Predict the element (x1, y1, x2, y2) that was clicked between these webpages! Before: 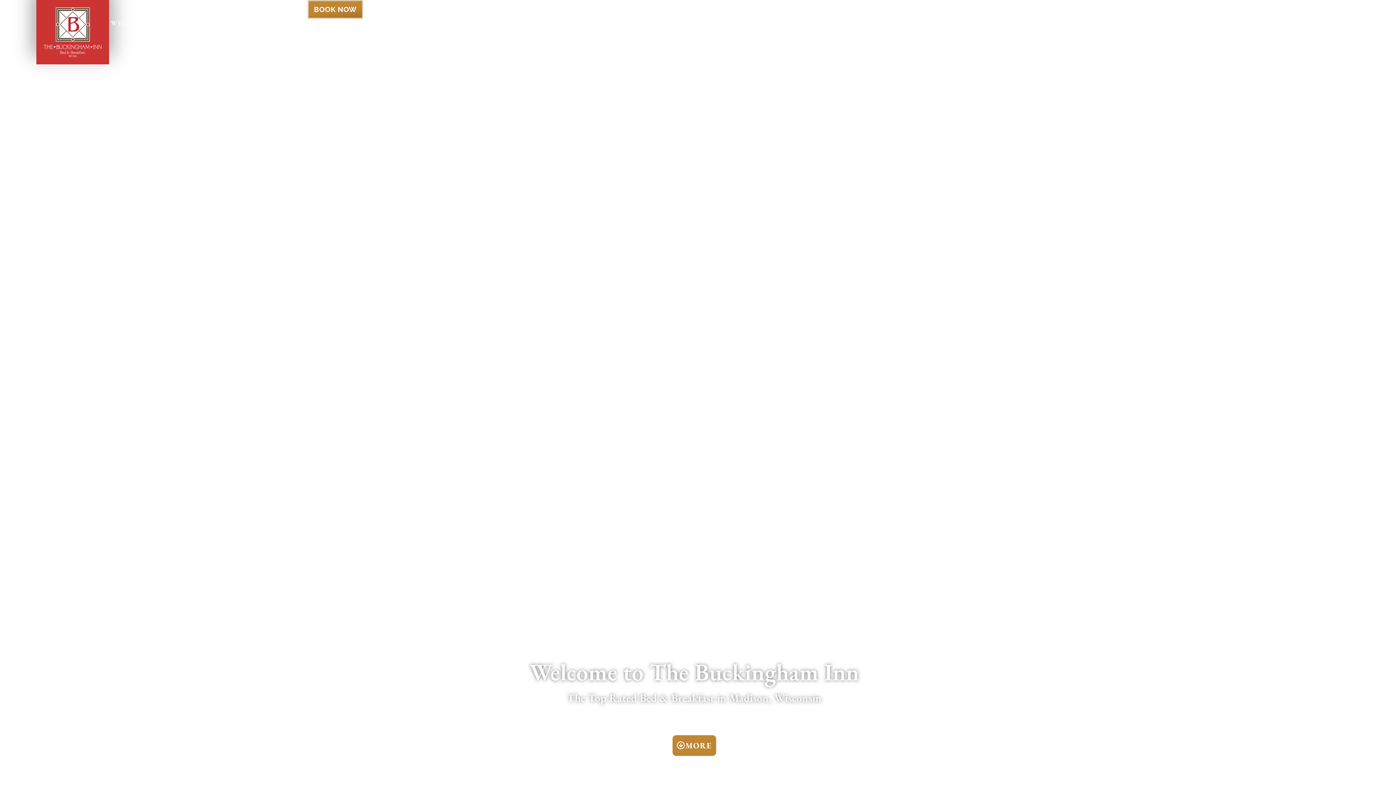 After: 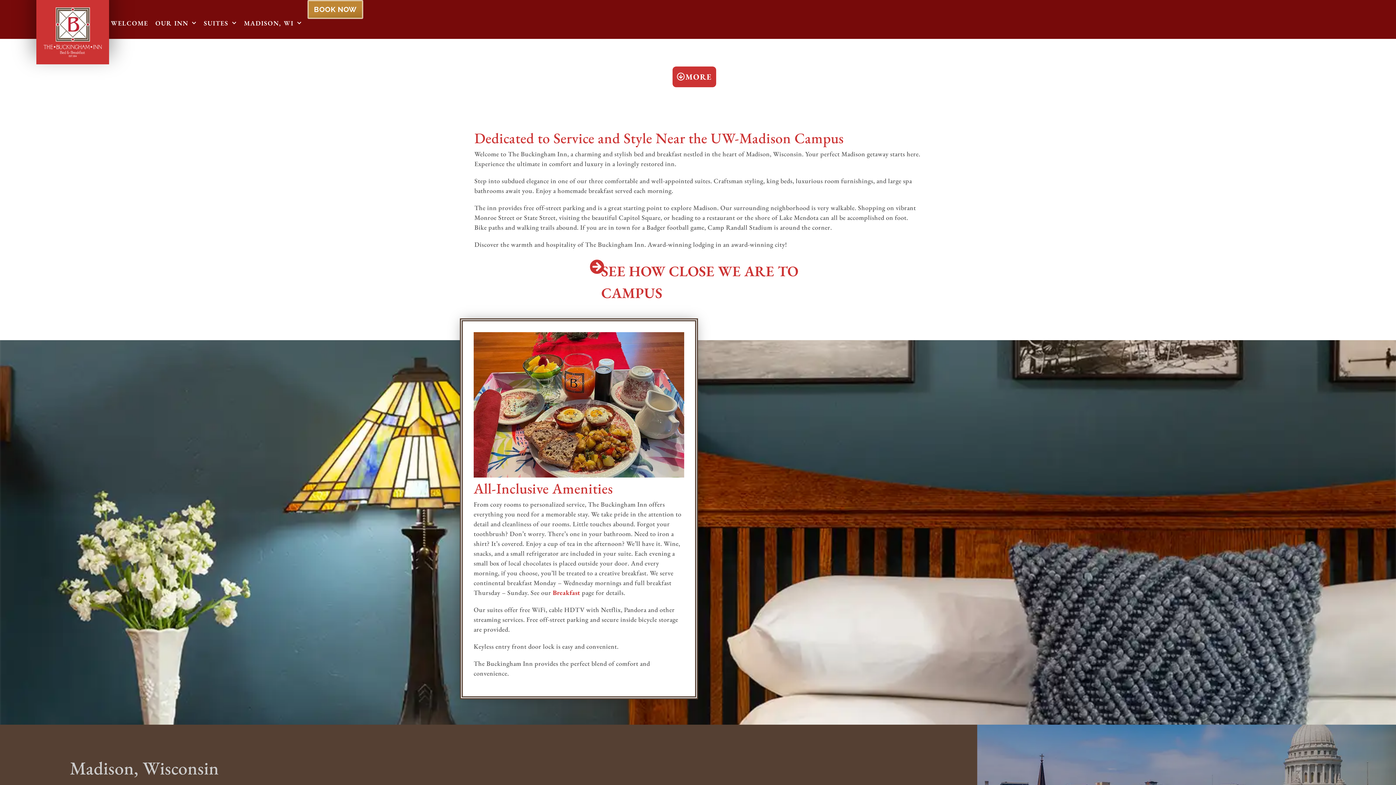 Action: bbox: (672, 735, 716, 756) label: MORE